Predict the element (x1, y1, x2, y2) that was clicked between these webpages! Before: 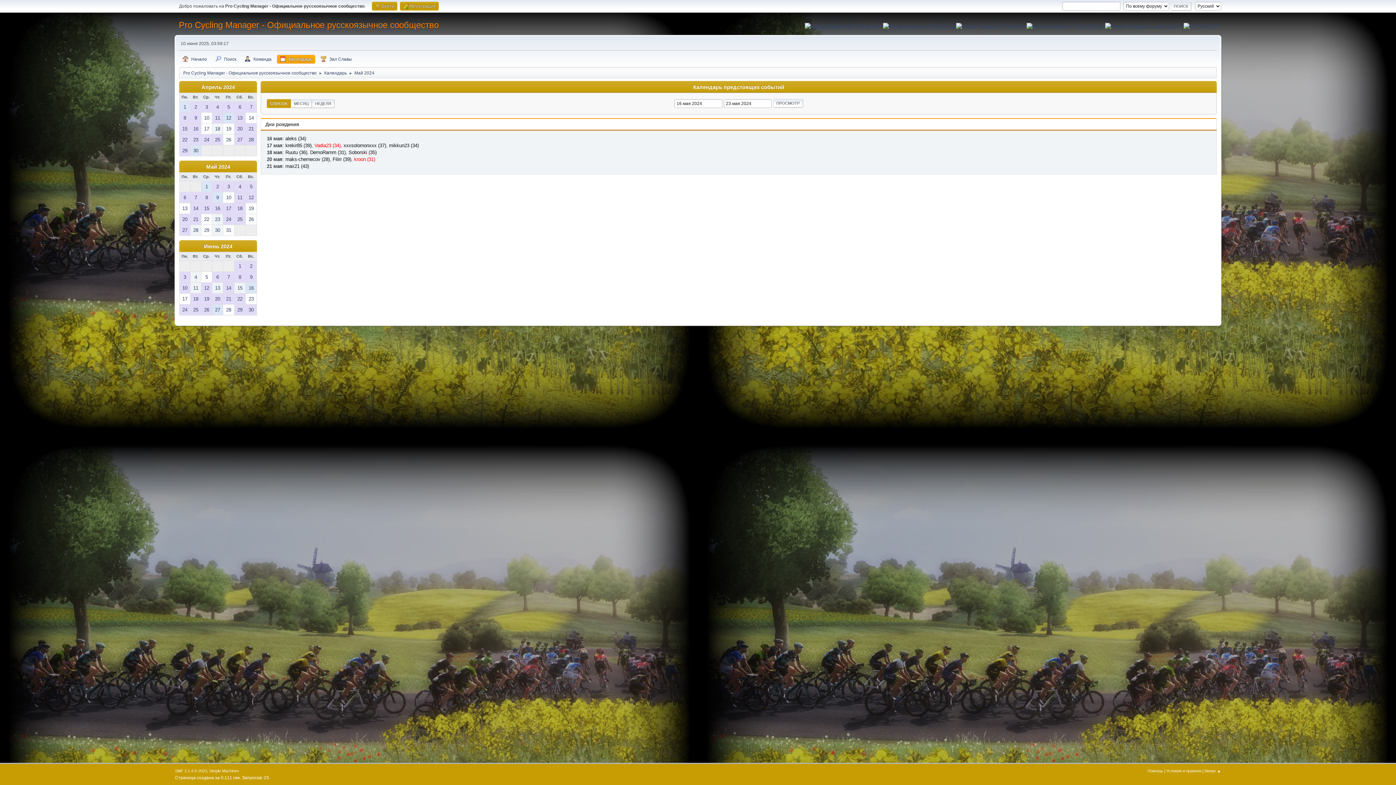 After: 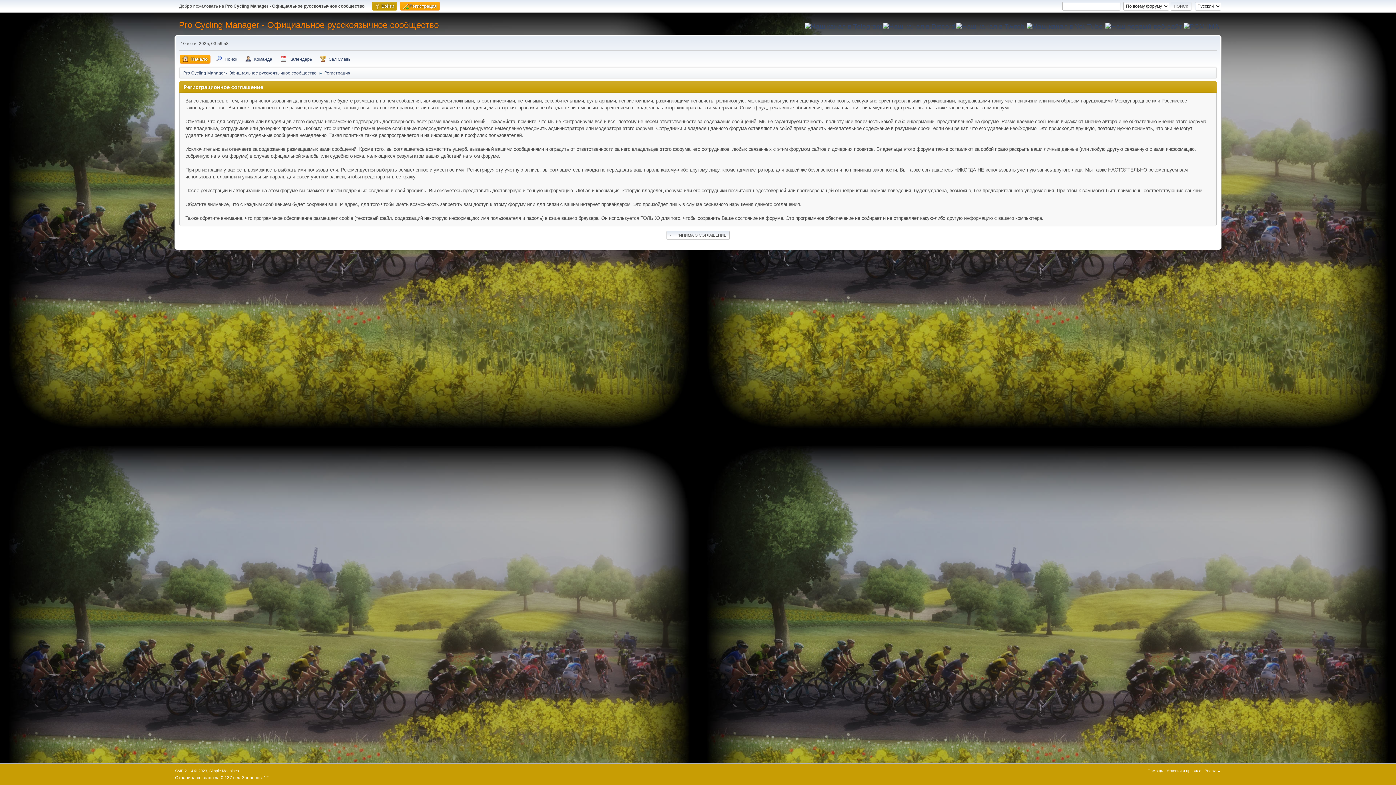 Action: bbox: (399, 1, 438, 10) label:  Регистрация